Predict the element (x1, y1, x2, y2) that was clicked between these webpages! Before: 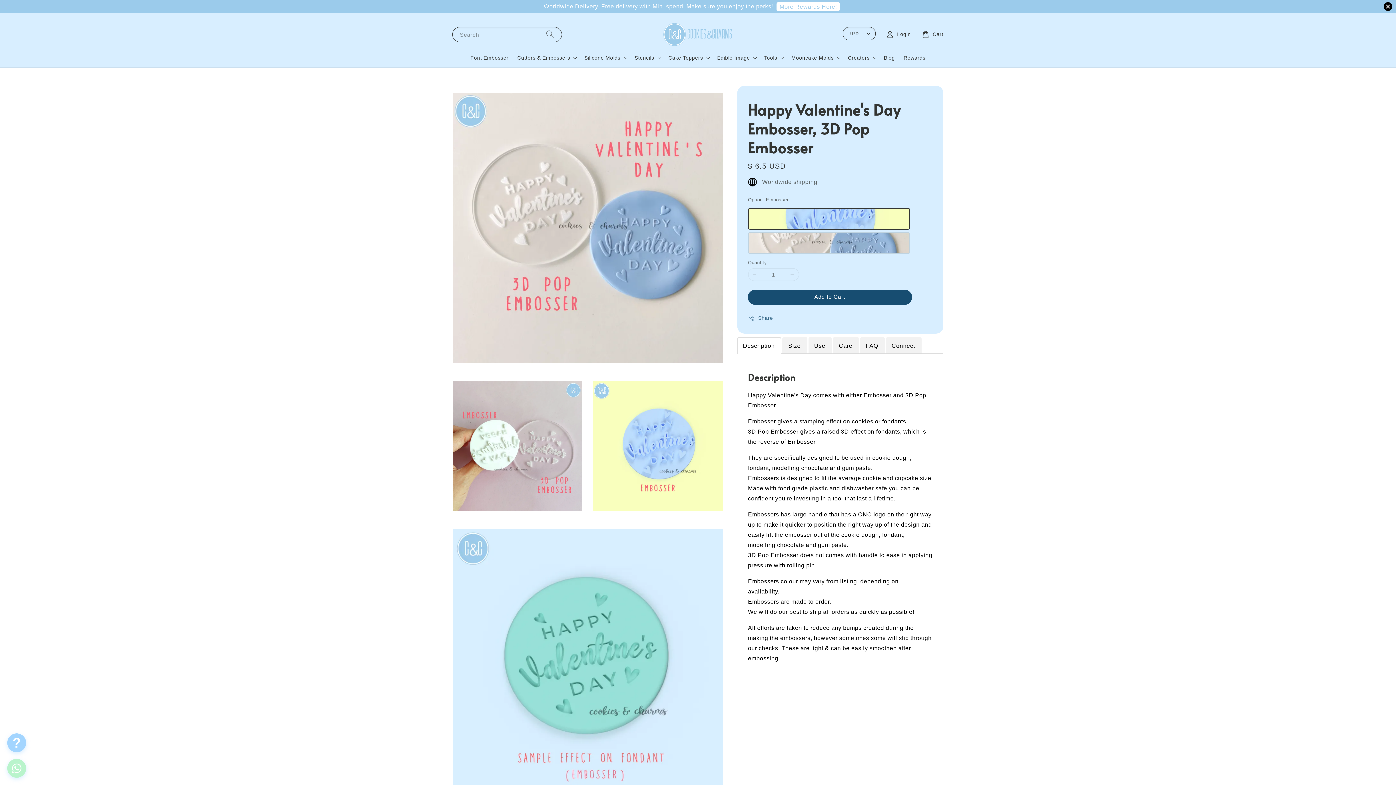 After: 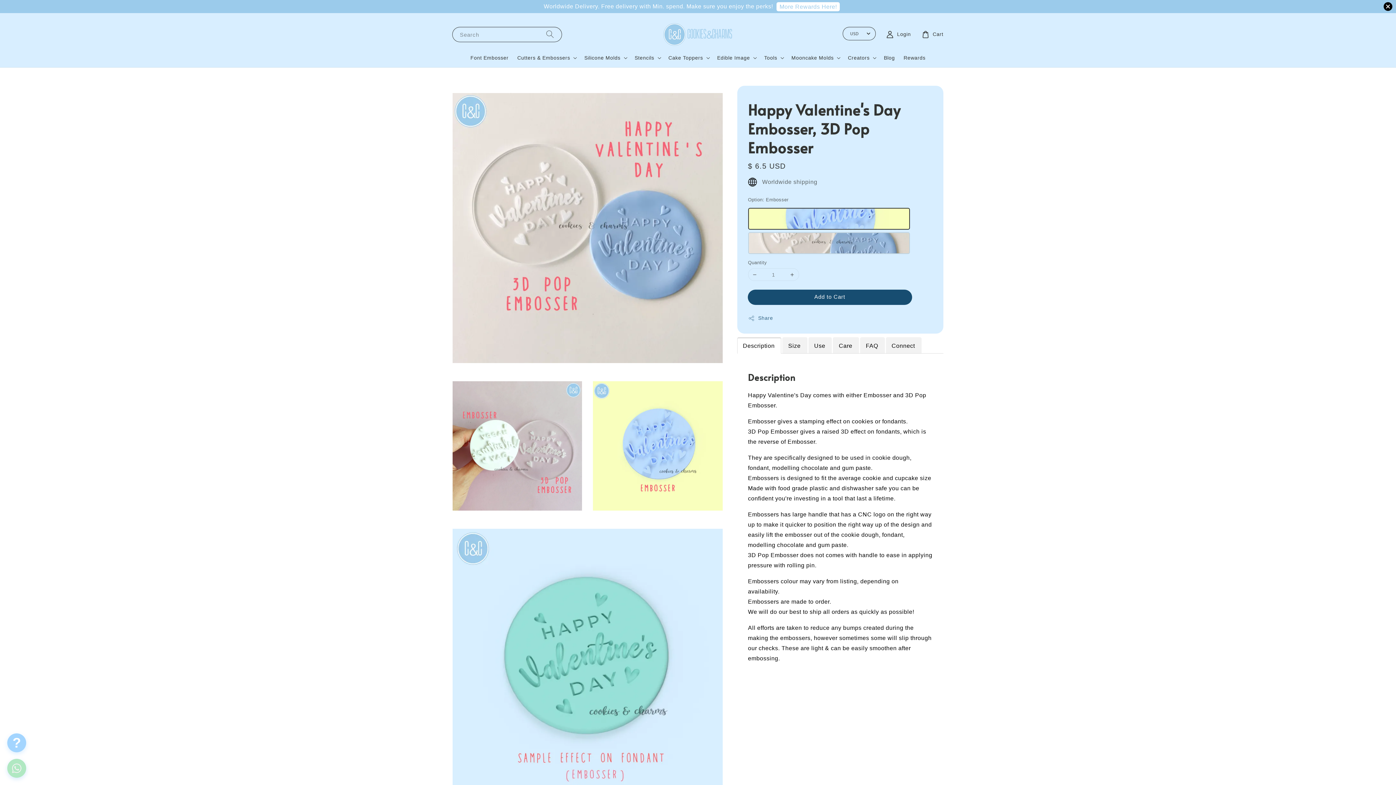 Action: bbox: (7, 759, 26, 778)